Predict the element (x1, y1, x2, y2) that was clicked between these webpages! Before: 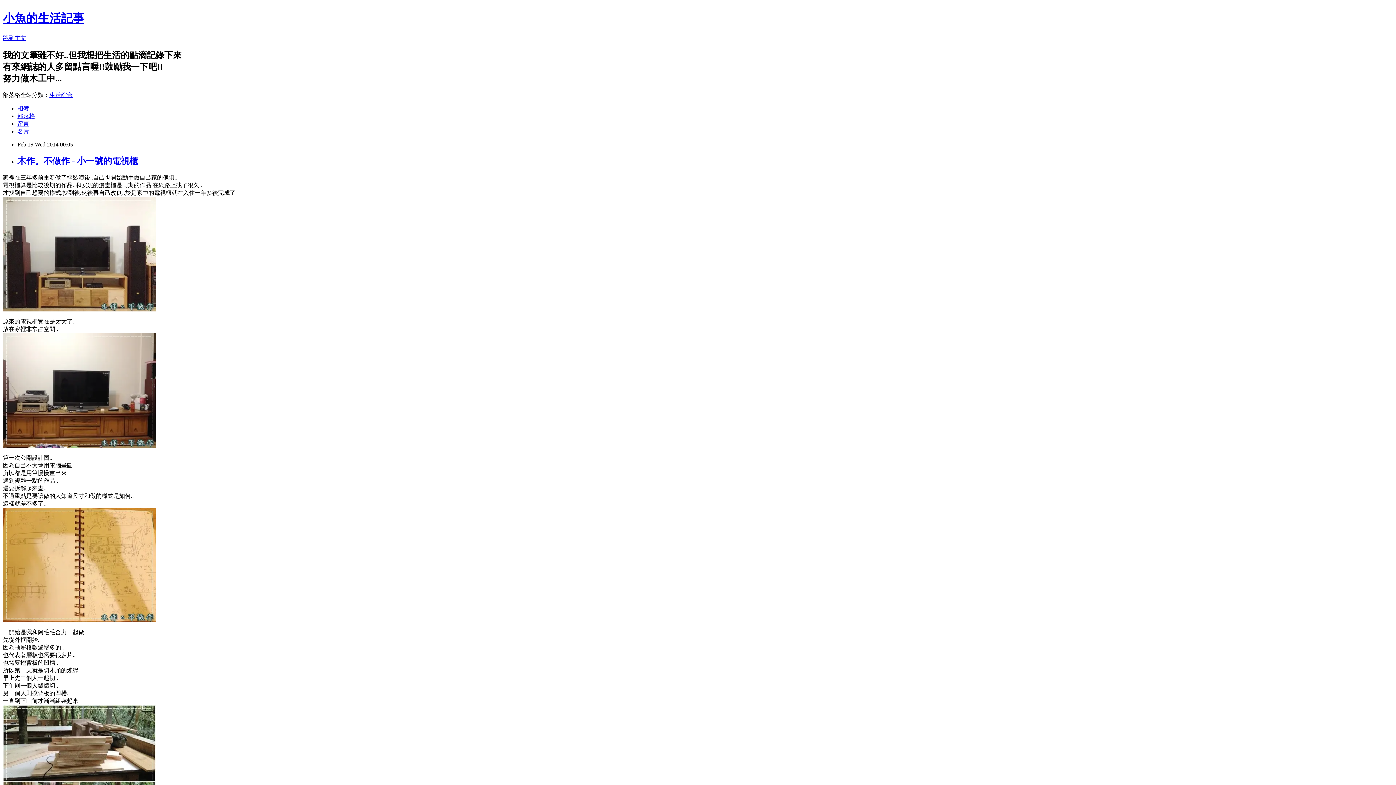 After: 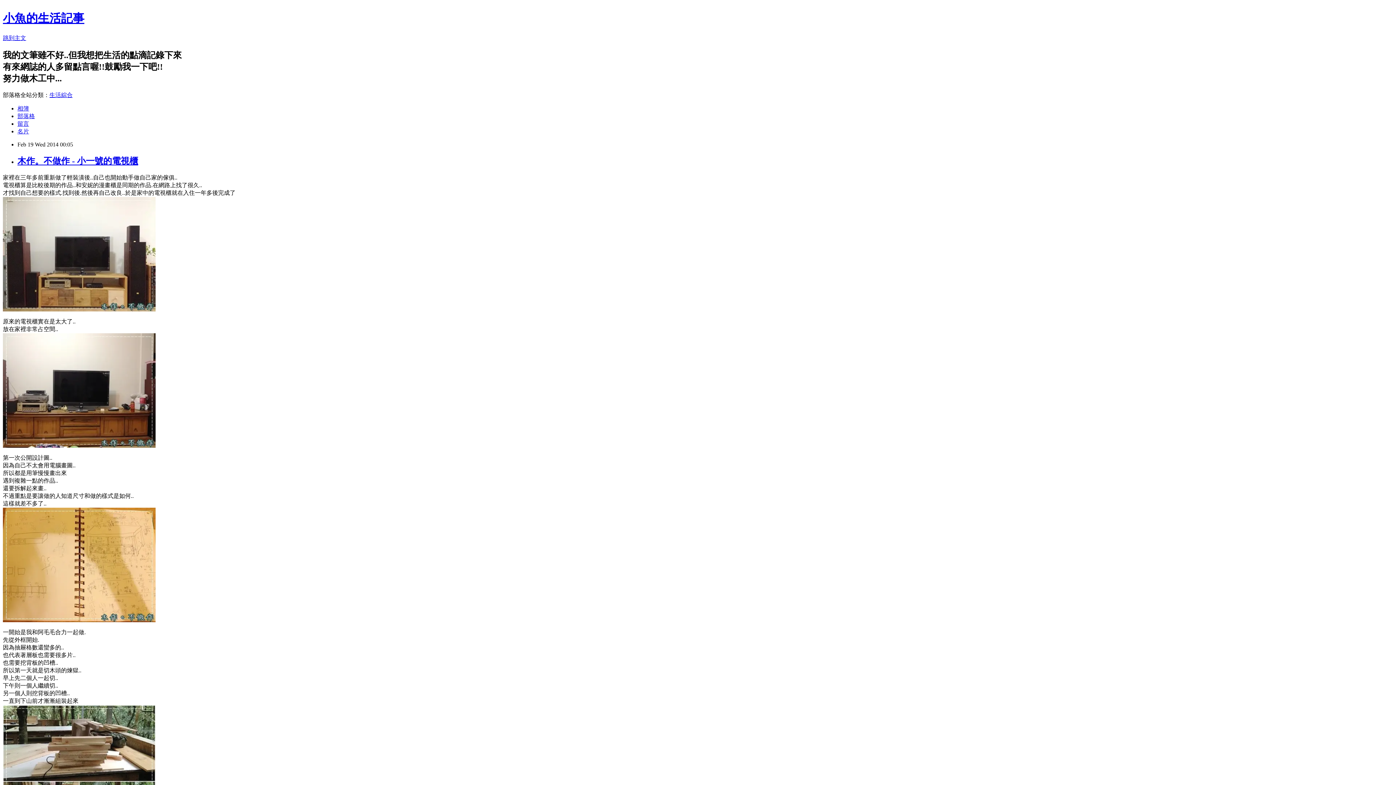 Action: label: 留言 bbox: (17, 120, 29, 126)